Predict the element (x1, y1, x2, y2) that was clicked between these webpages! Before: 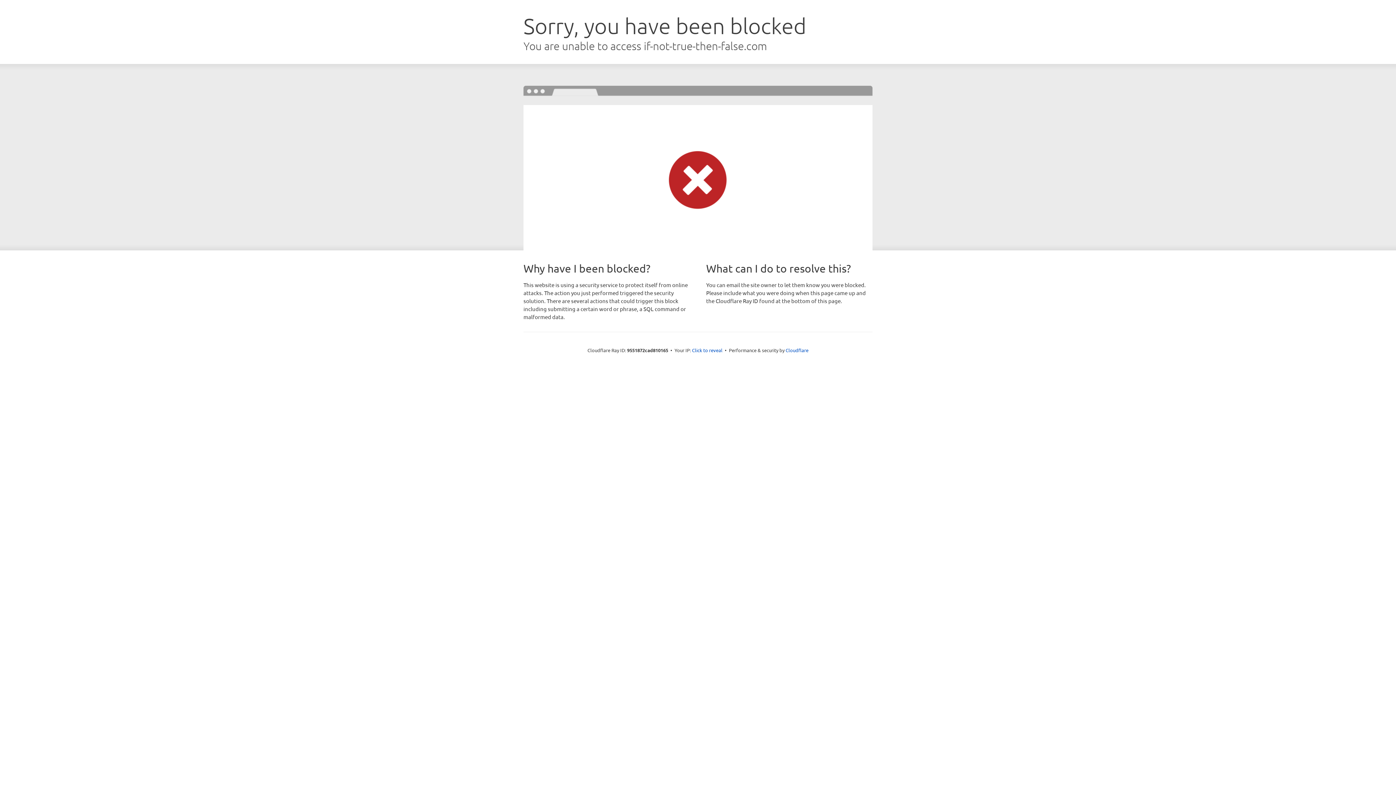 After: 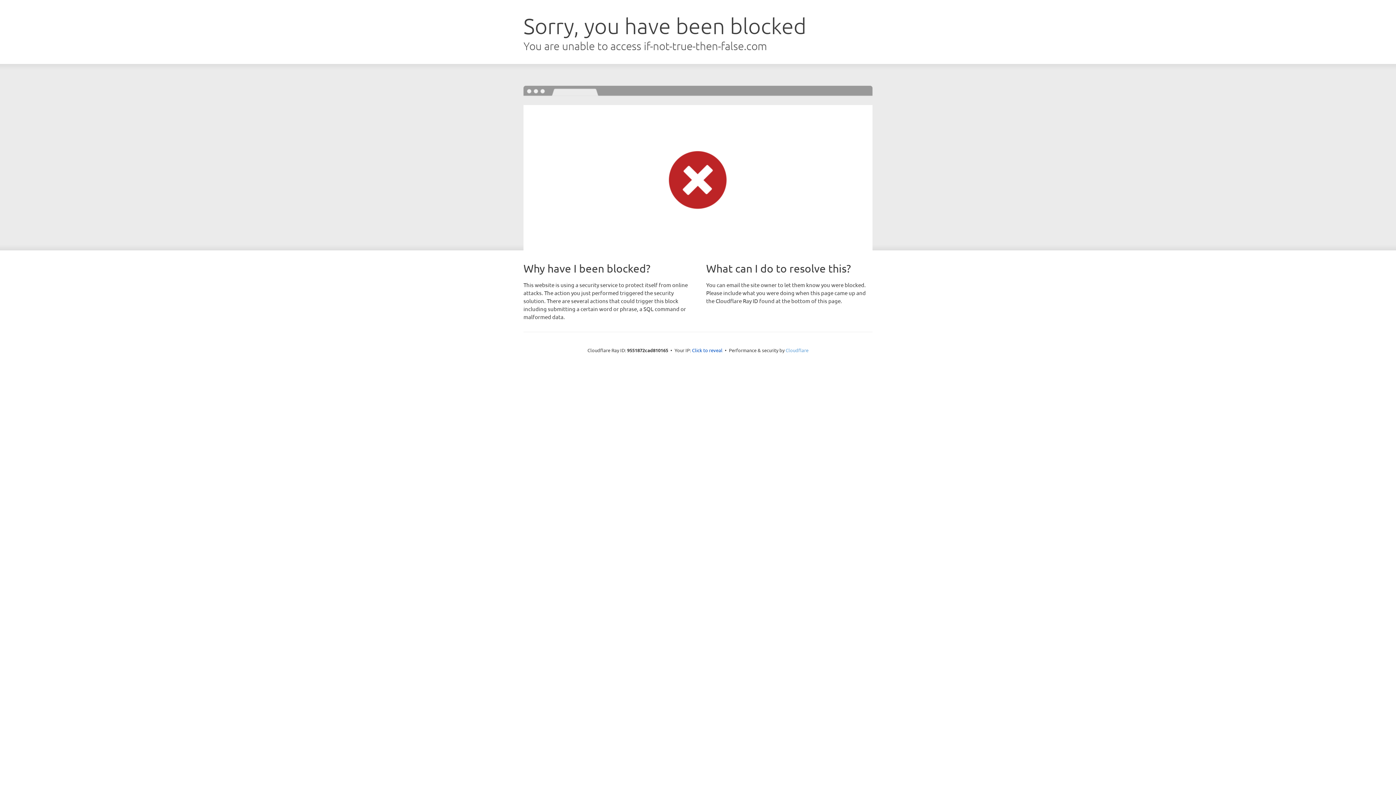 Action: label: Cloudflare bbox: (785, 347, 808, 353)